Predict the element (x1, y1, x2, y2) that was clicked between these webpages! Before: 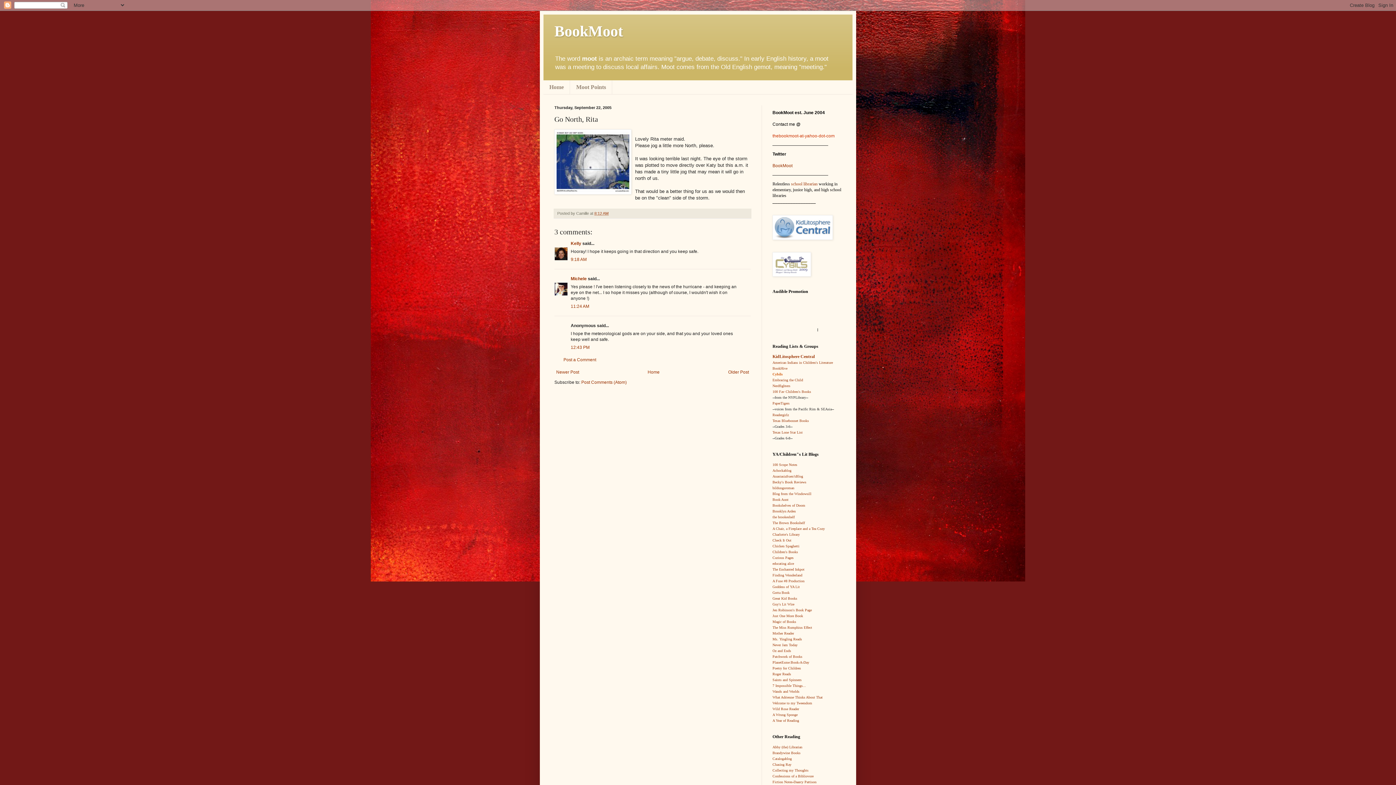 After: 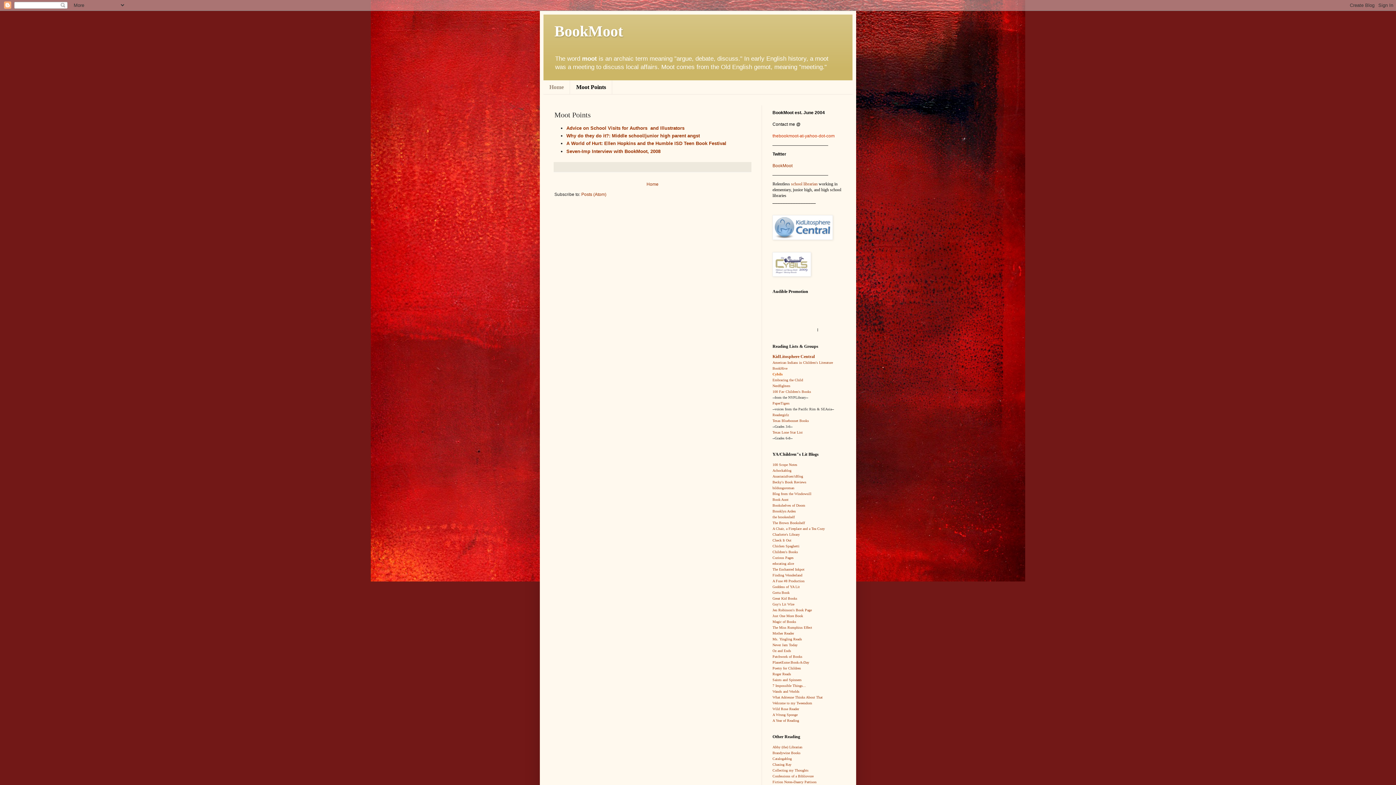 Action: bbox: (570, 80, 612, 94) label: Moot Points